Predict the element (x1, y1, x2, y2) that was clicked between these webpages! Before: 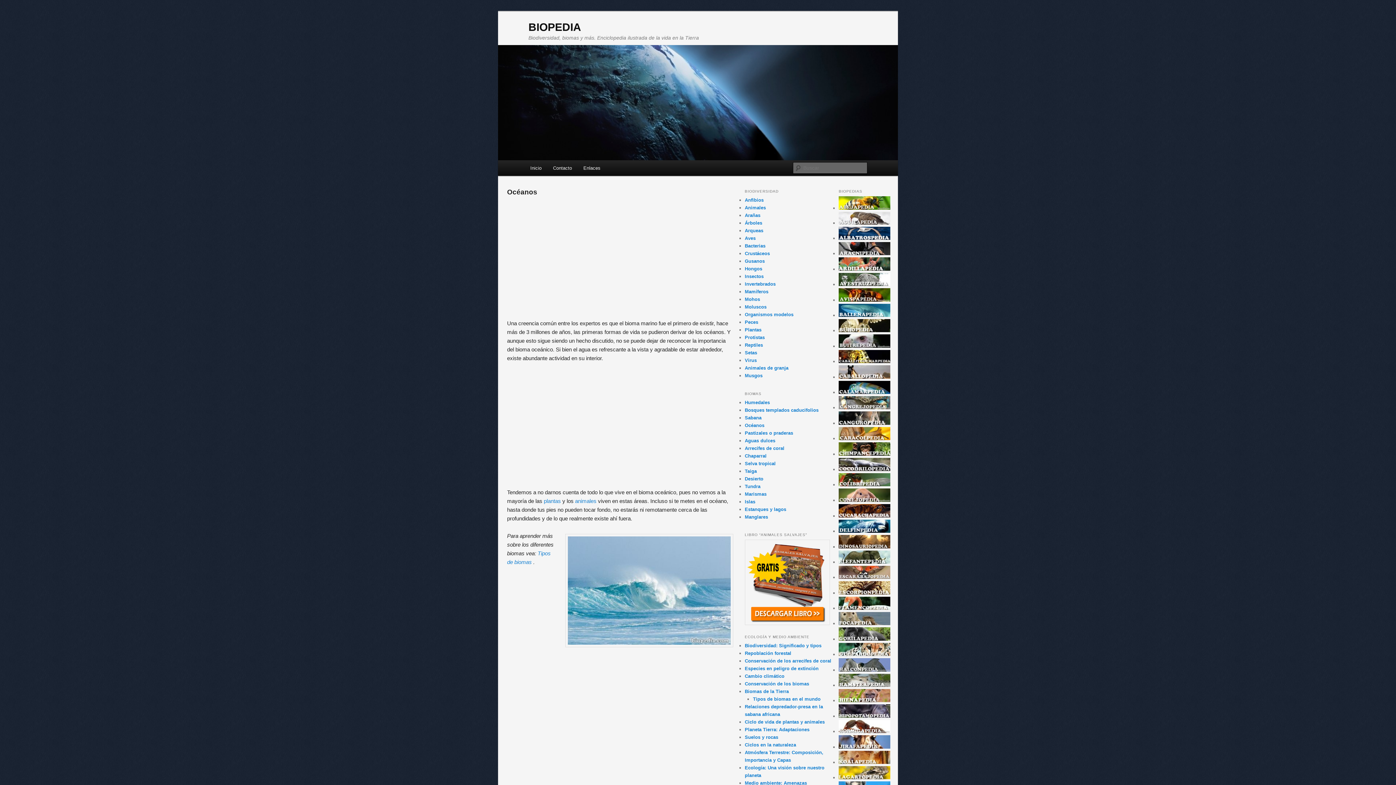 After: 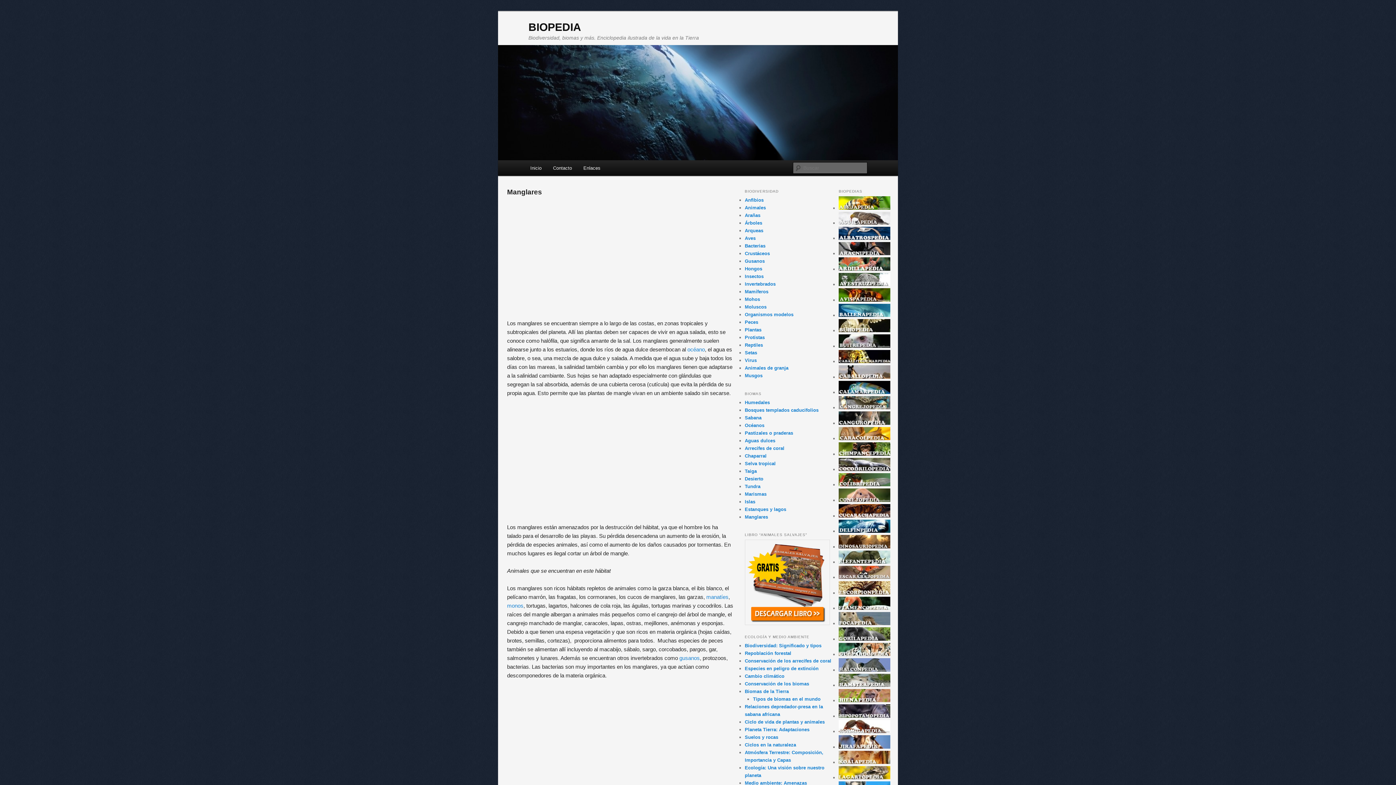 Action: bbox: (744, 514, 768, 519) label: Manglares